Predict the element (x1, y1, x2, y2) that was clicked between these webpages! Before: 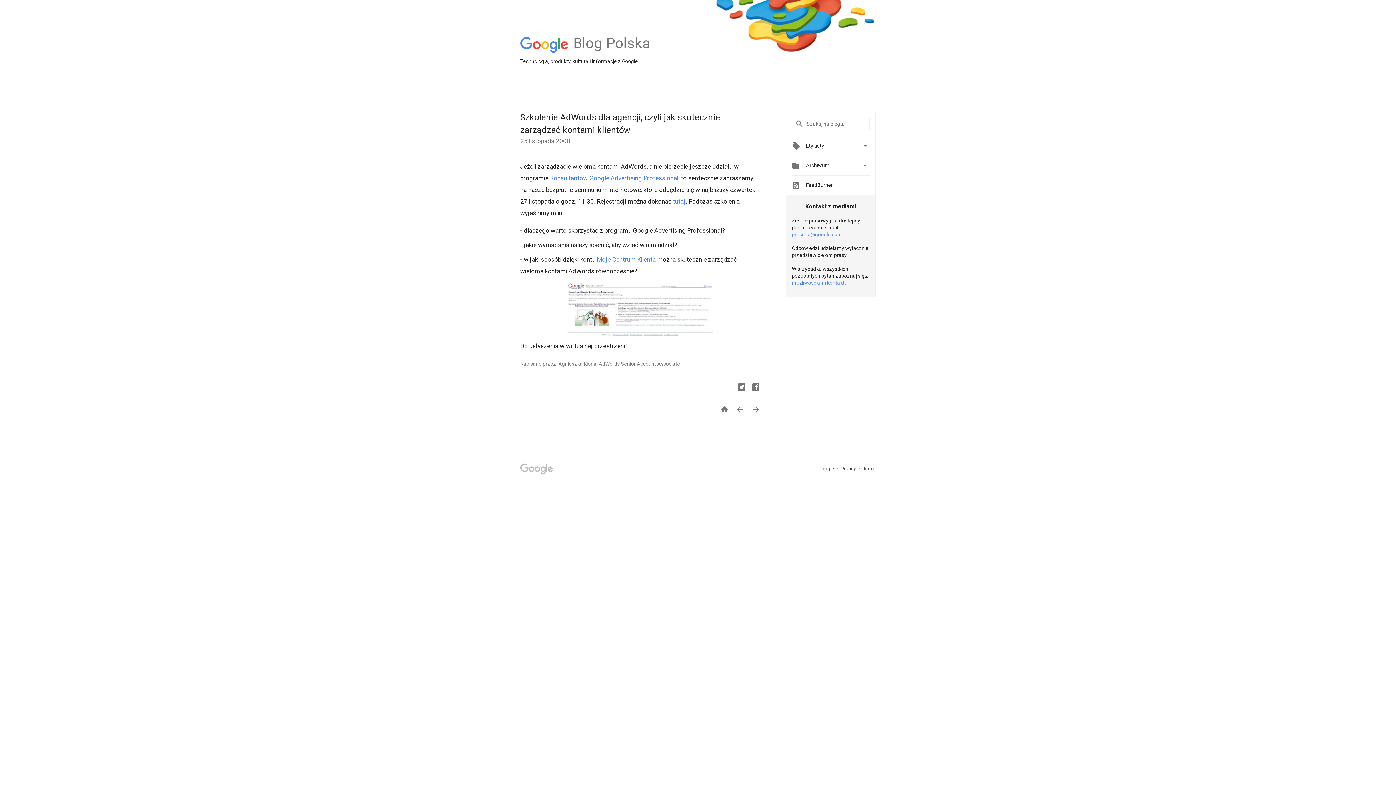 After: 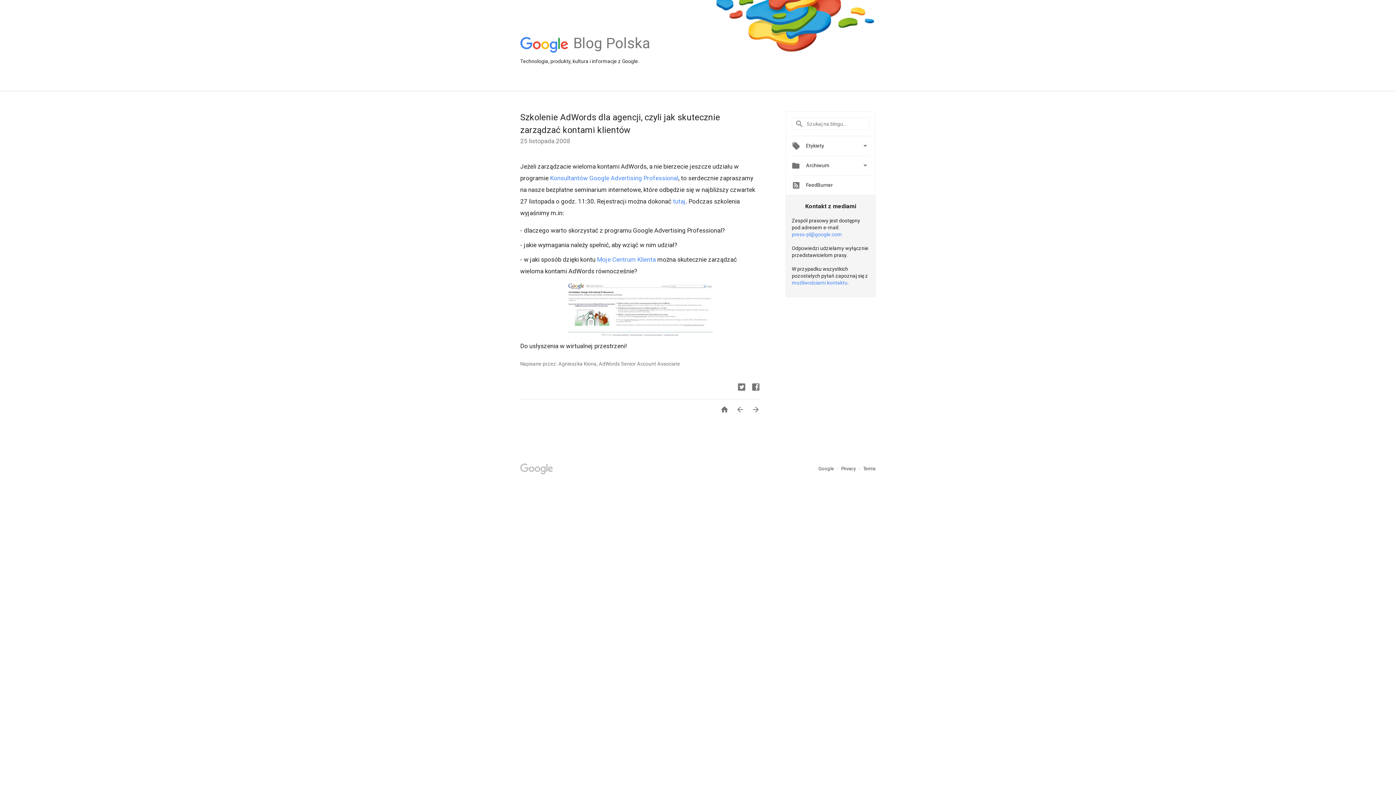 Action: bbox: (792, 231, 842, 237) label: press-pl@google.com